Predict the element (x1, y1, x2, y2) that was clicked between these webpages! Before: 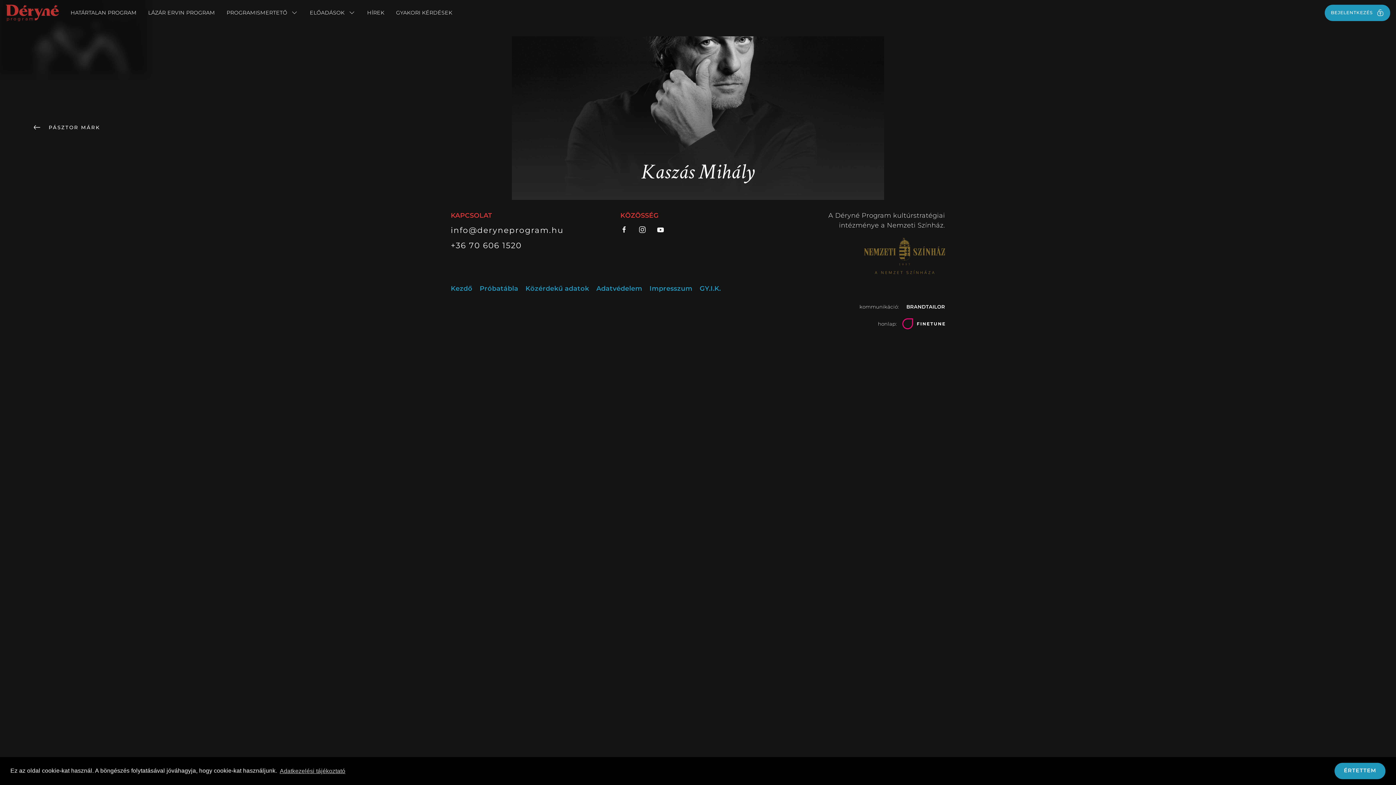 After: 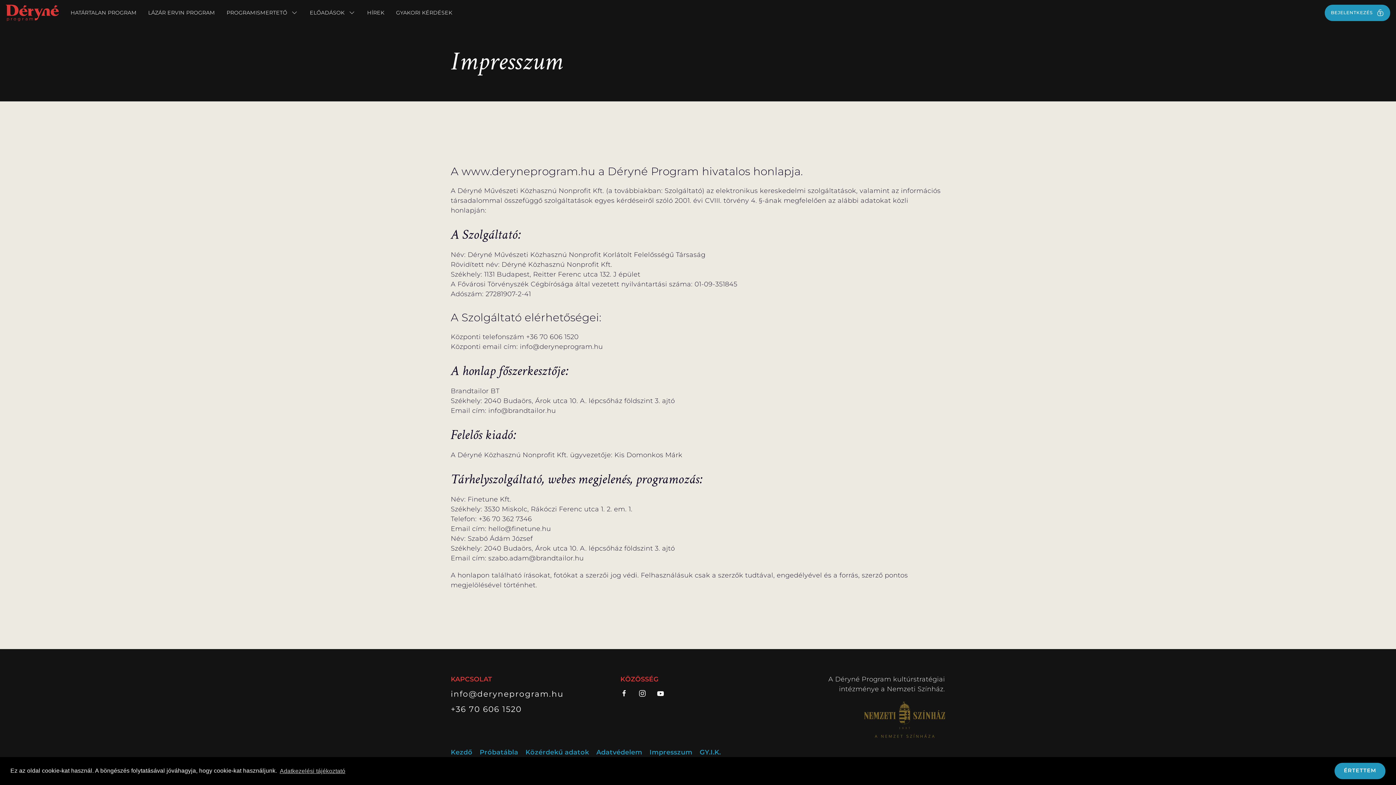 Action: bbox: (649, 284, 692, 293) label: Impresszum